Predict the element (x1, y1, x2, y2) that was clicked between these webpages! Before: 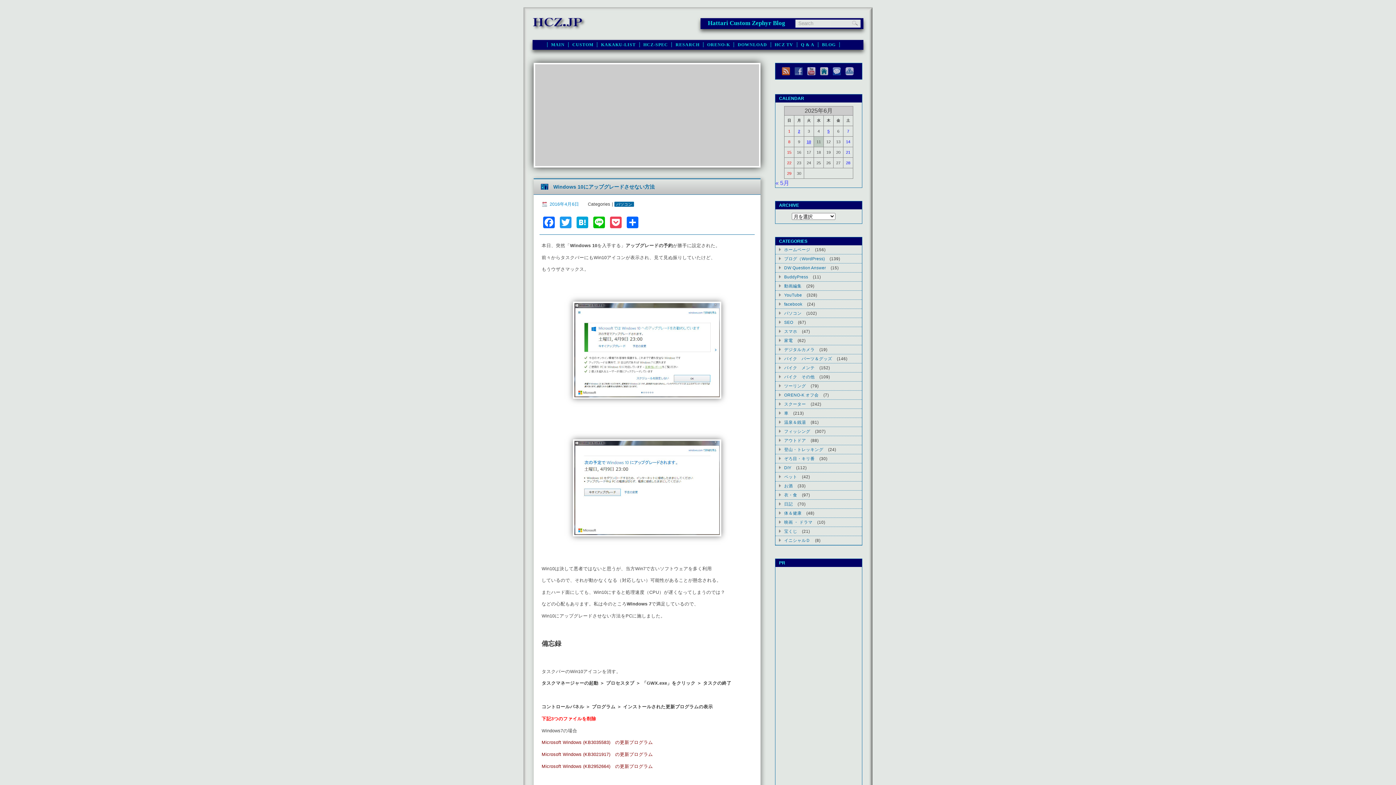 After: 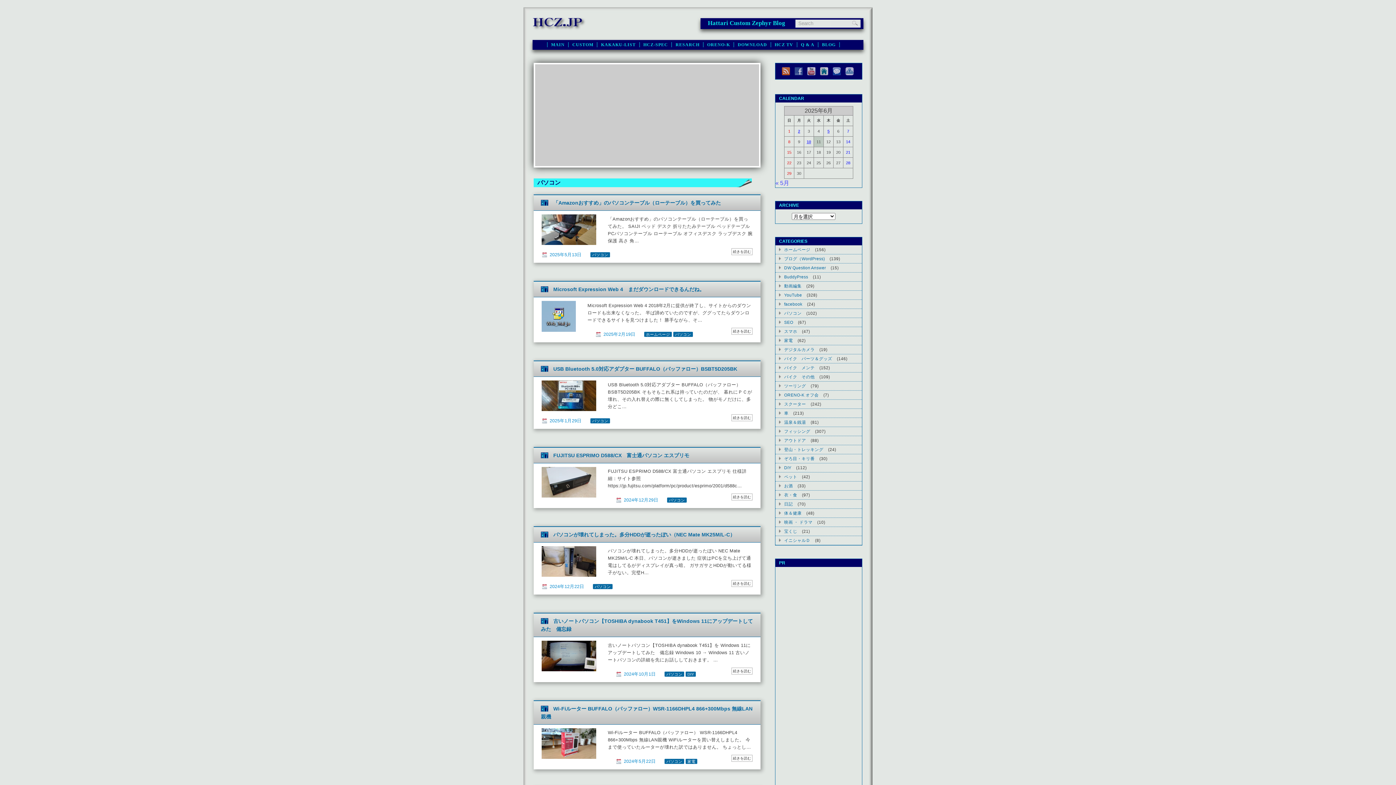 Action: label: パソコン bbox: (614, 201, 634, 206)